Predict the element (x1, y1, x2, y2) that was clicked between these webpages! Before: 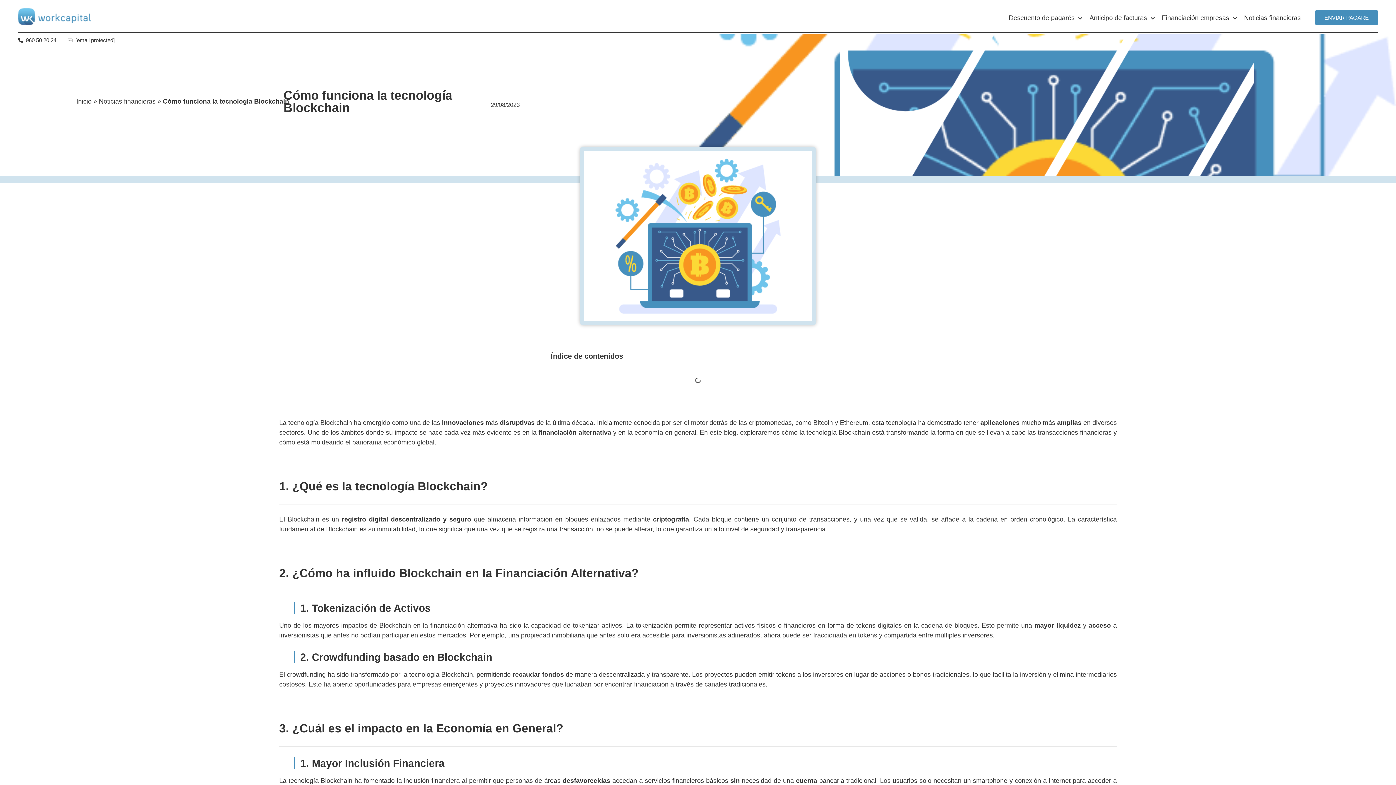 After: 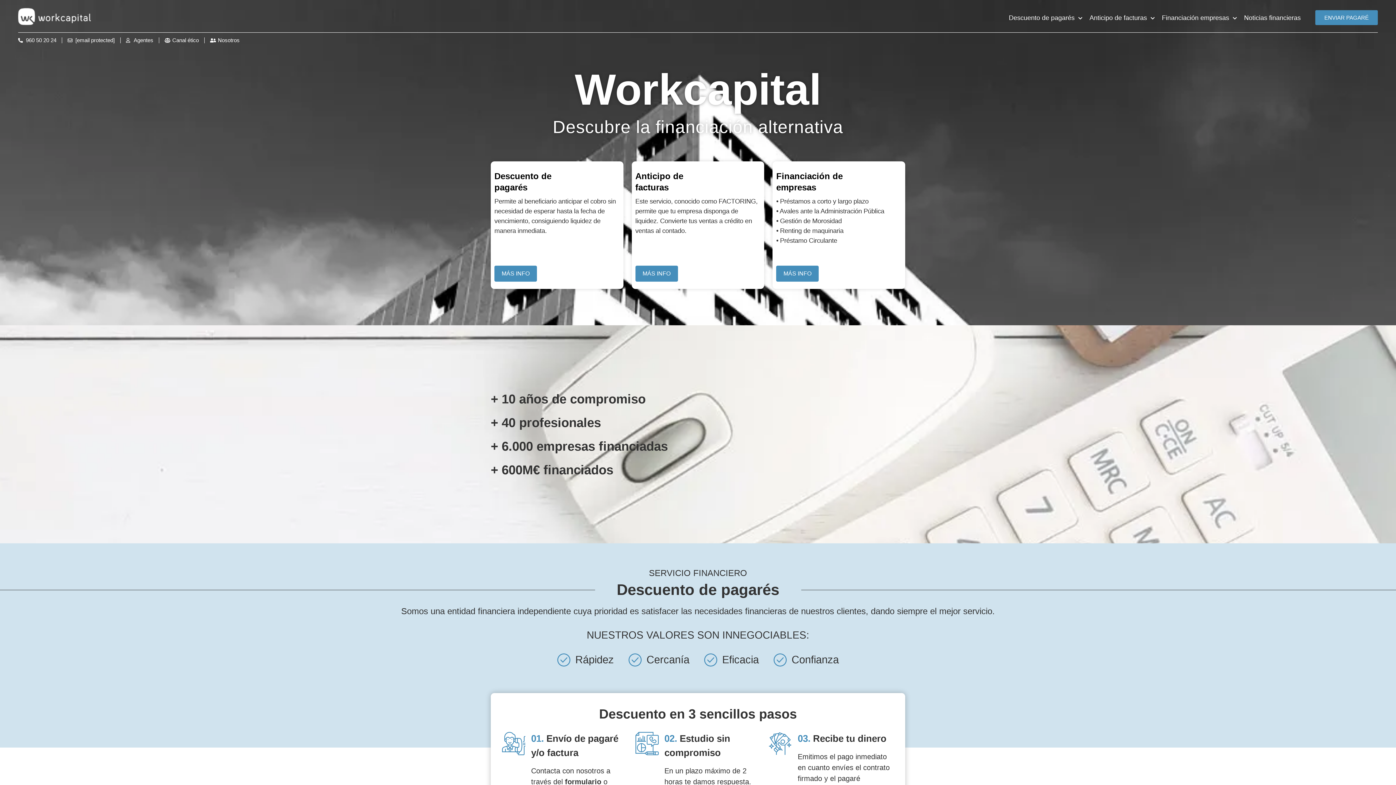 Action: bbox: (1009, 12, 1082, 22) label: Descuento de pagarés